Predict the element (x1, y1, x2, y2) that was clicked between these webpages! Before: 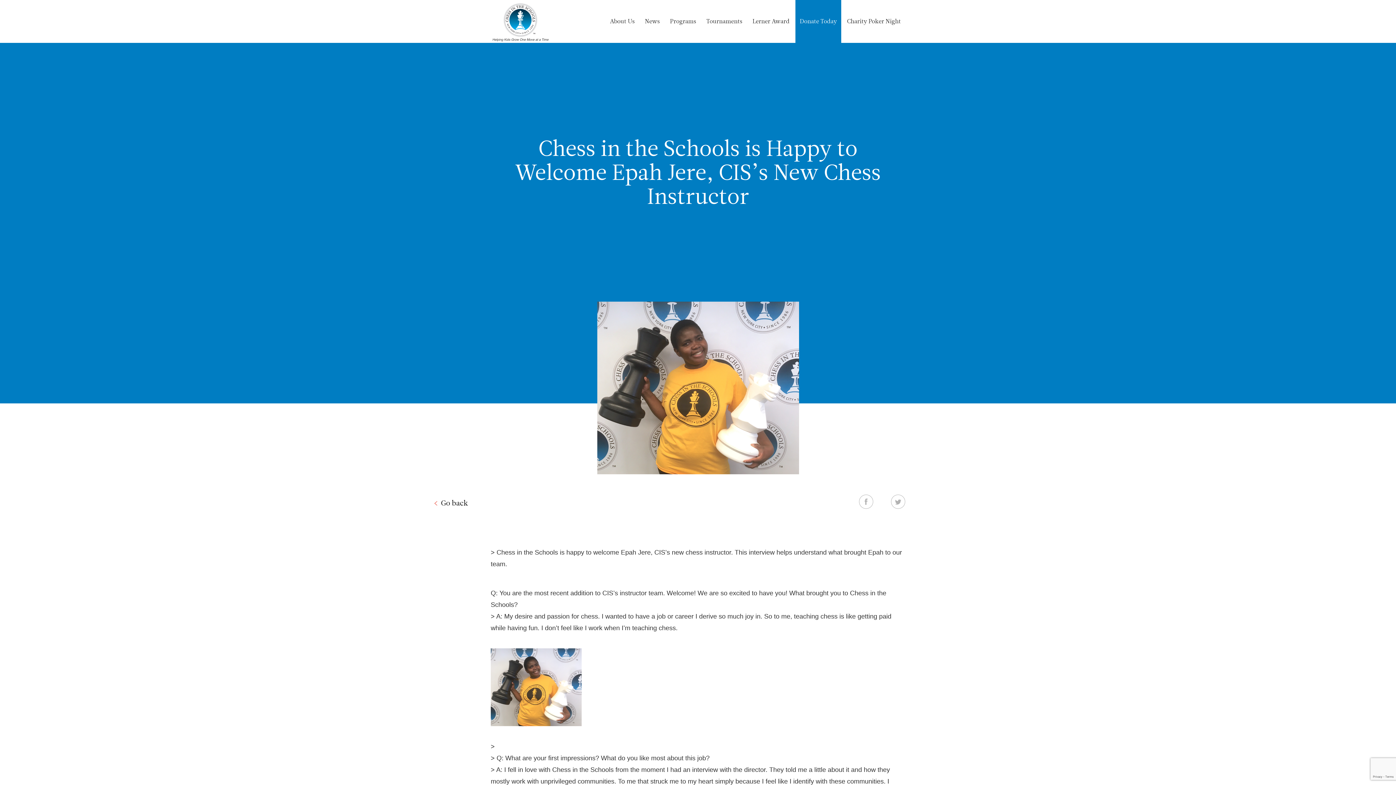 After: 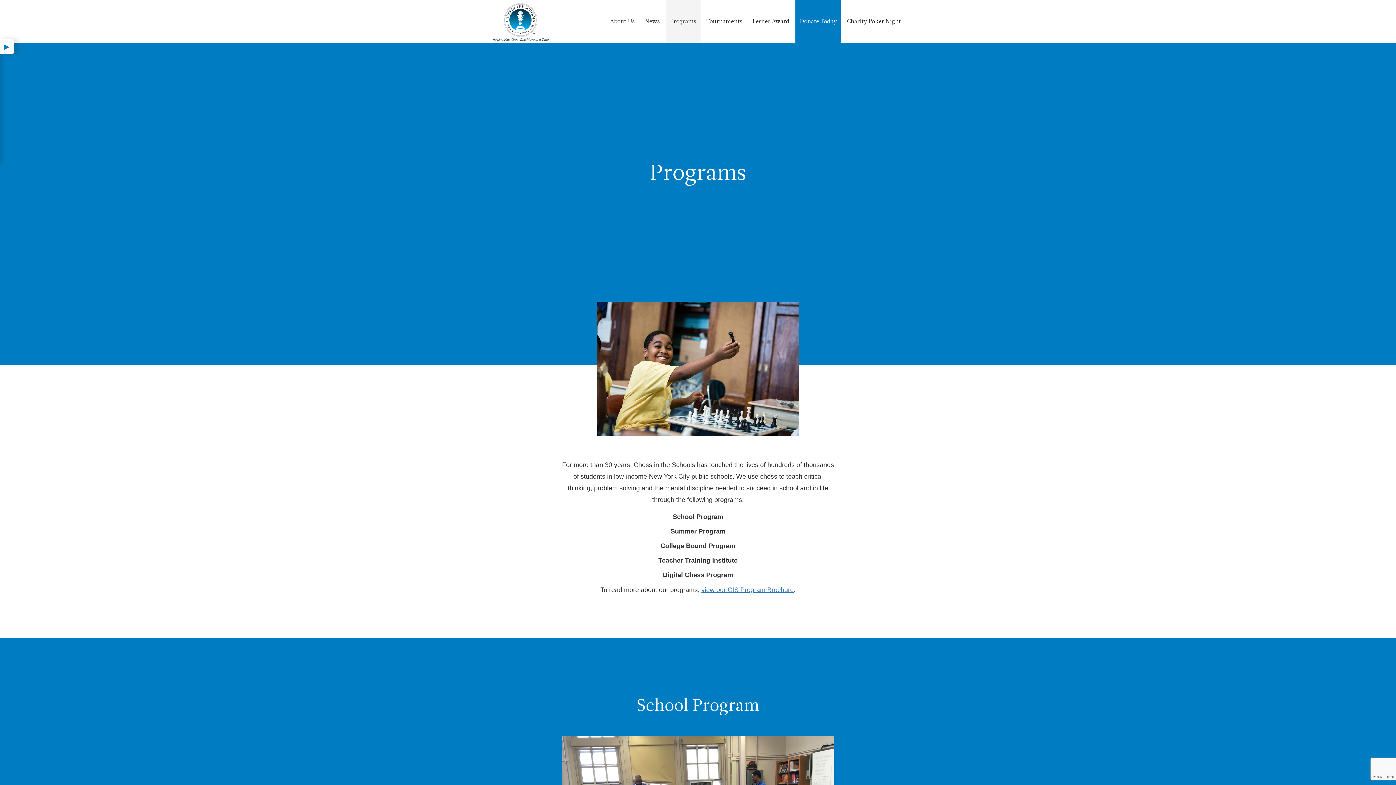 Action: bbox: (665, 0, 700, 42) label: Programs